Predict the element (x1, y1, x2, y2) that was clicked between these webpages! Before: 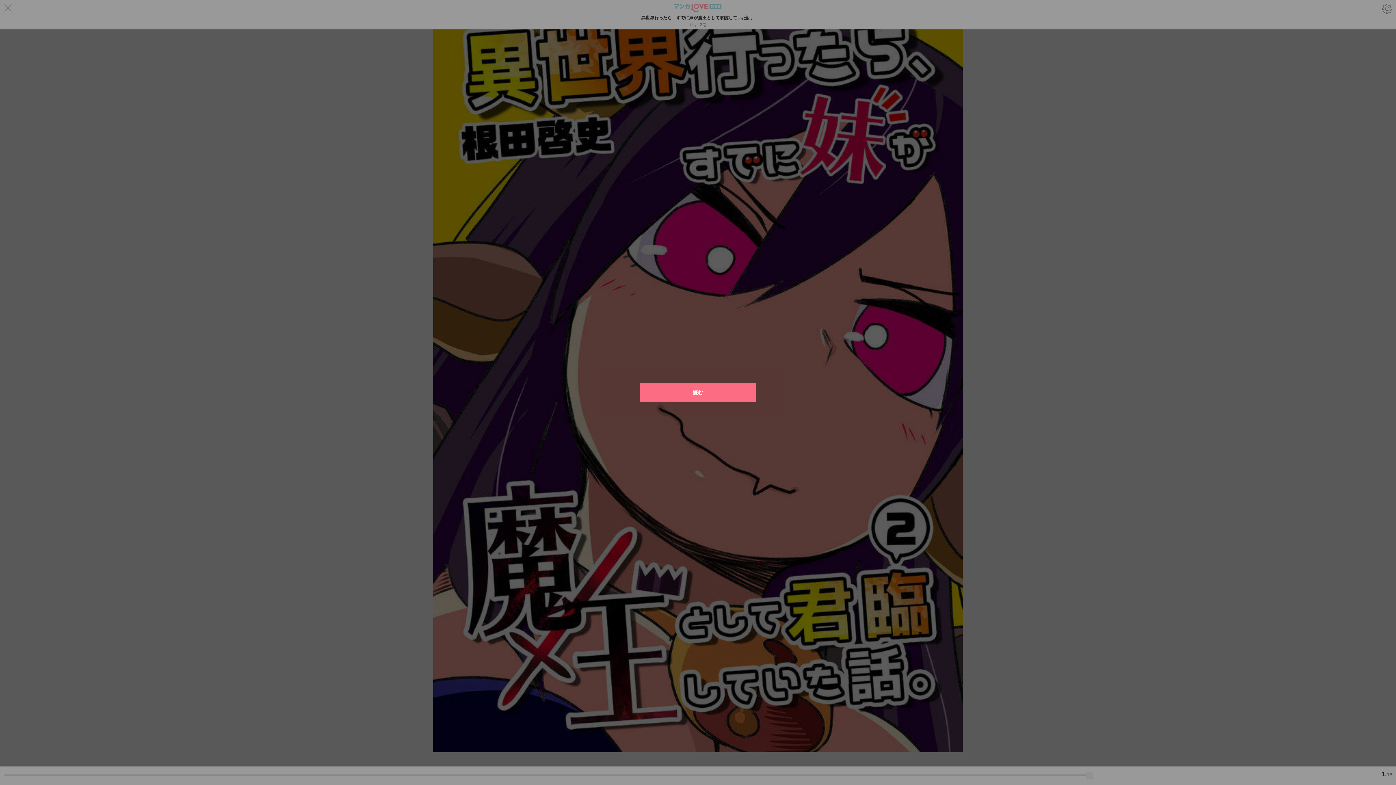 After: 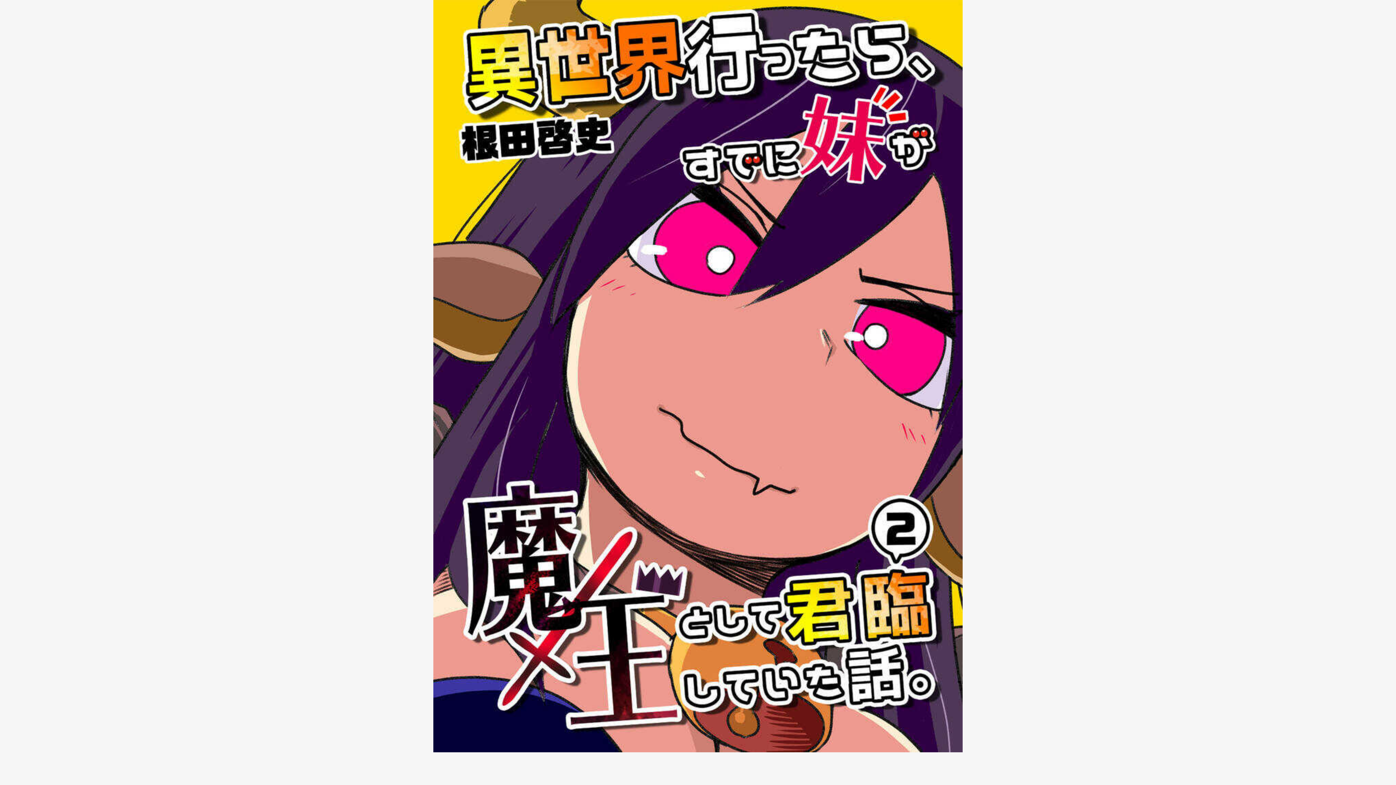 Action: bbox: (640, 383, 756, 401) label: 読む